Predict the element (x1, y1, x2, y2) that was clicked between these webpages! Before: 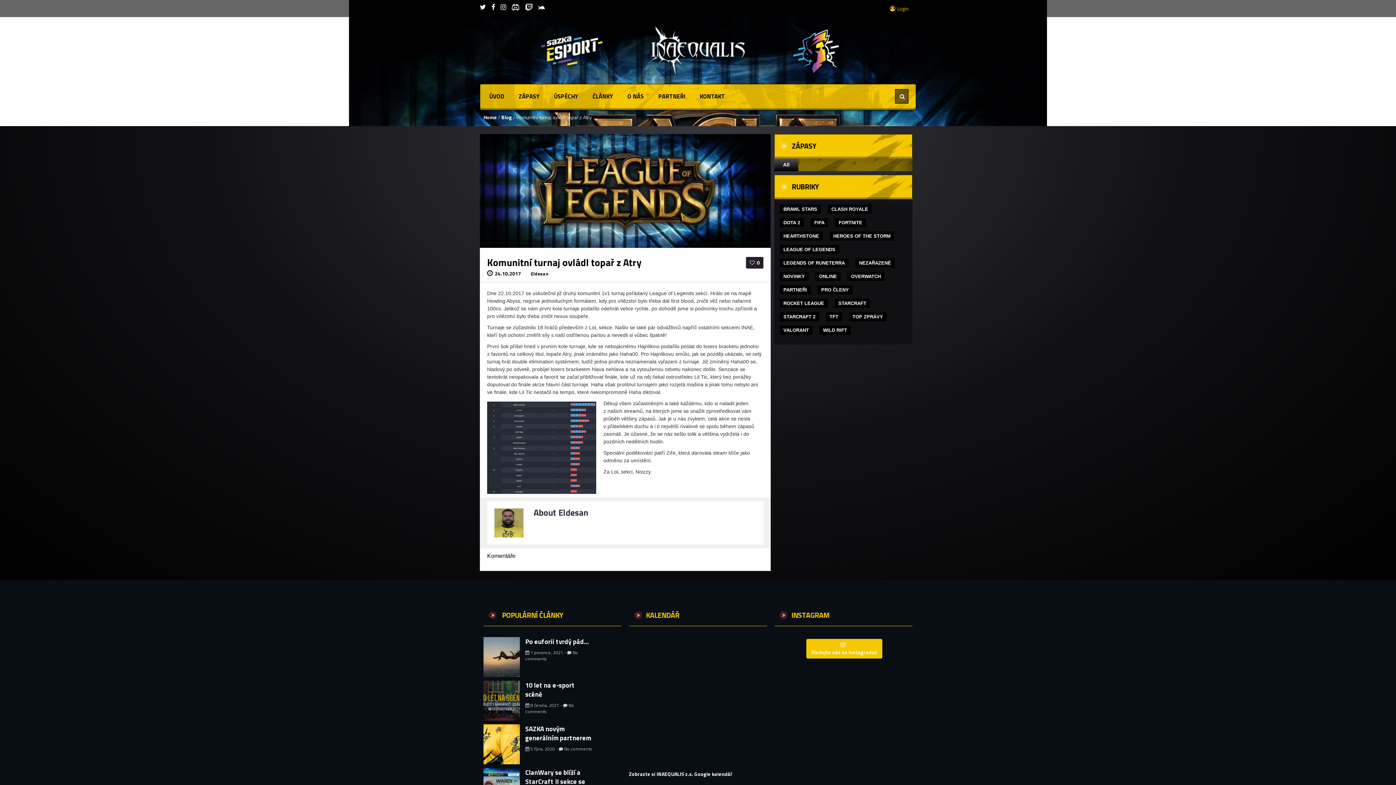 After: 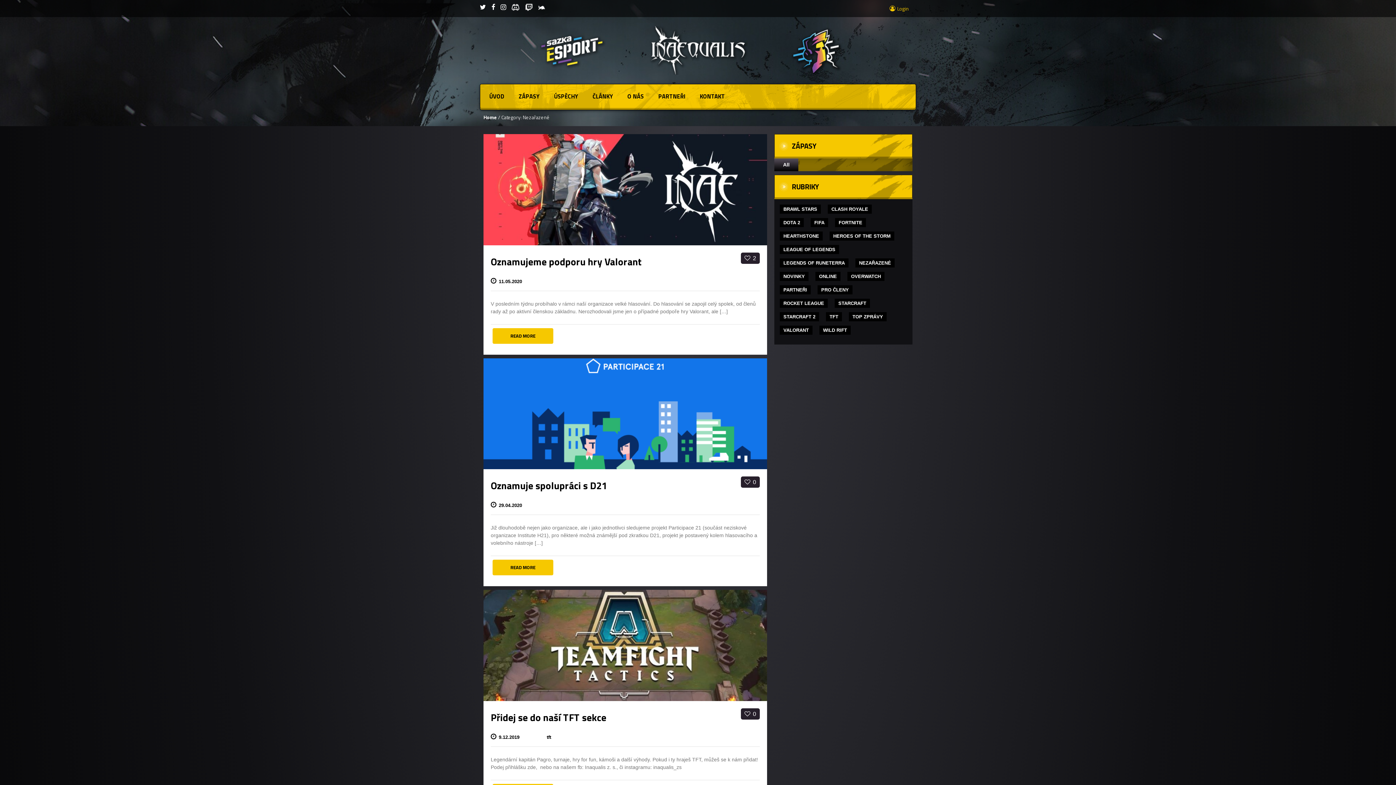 Action: label: NEZAŘAZENÉ bbox: (855, 259, 894, 266)